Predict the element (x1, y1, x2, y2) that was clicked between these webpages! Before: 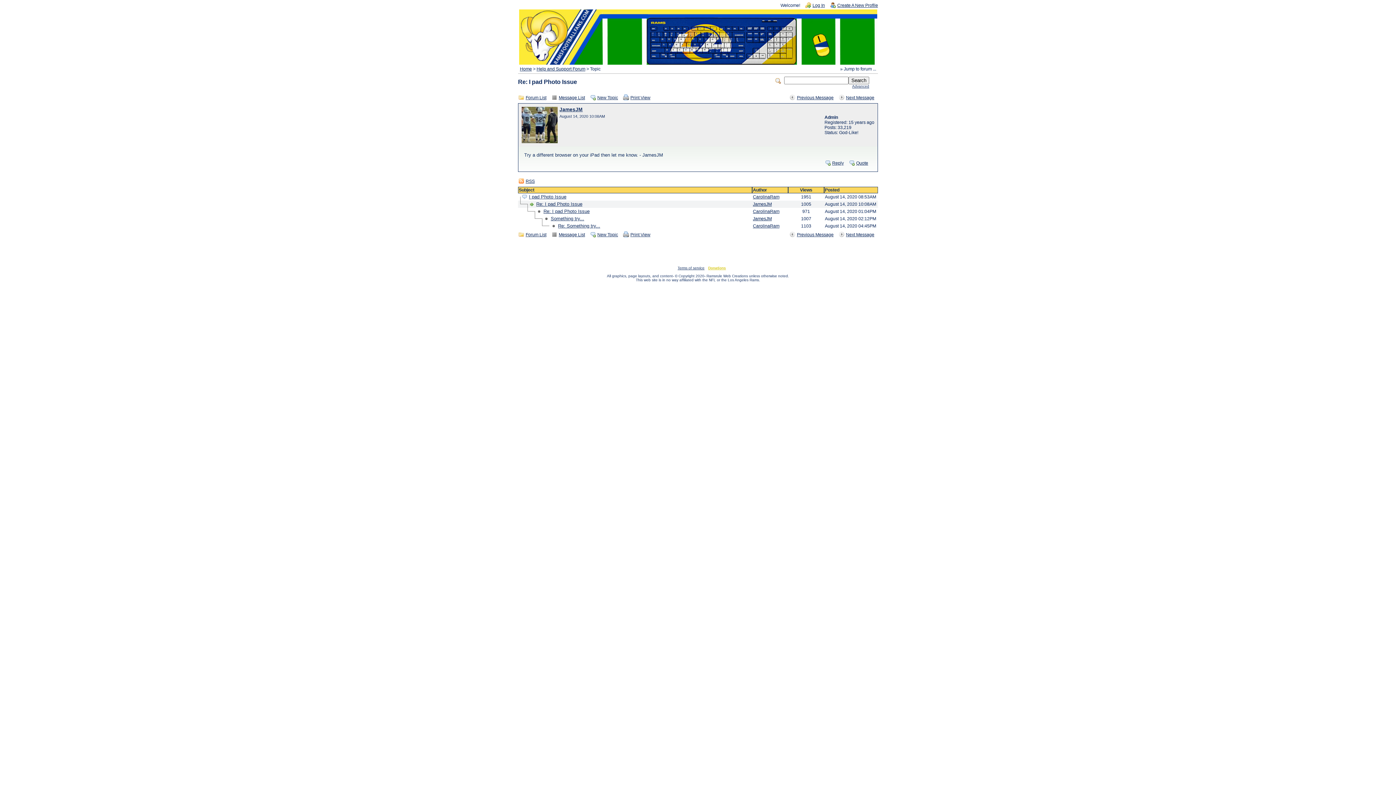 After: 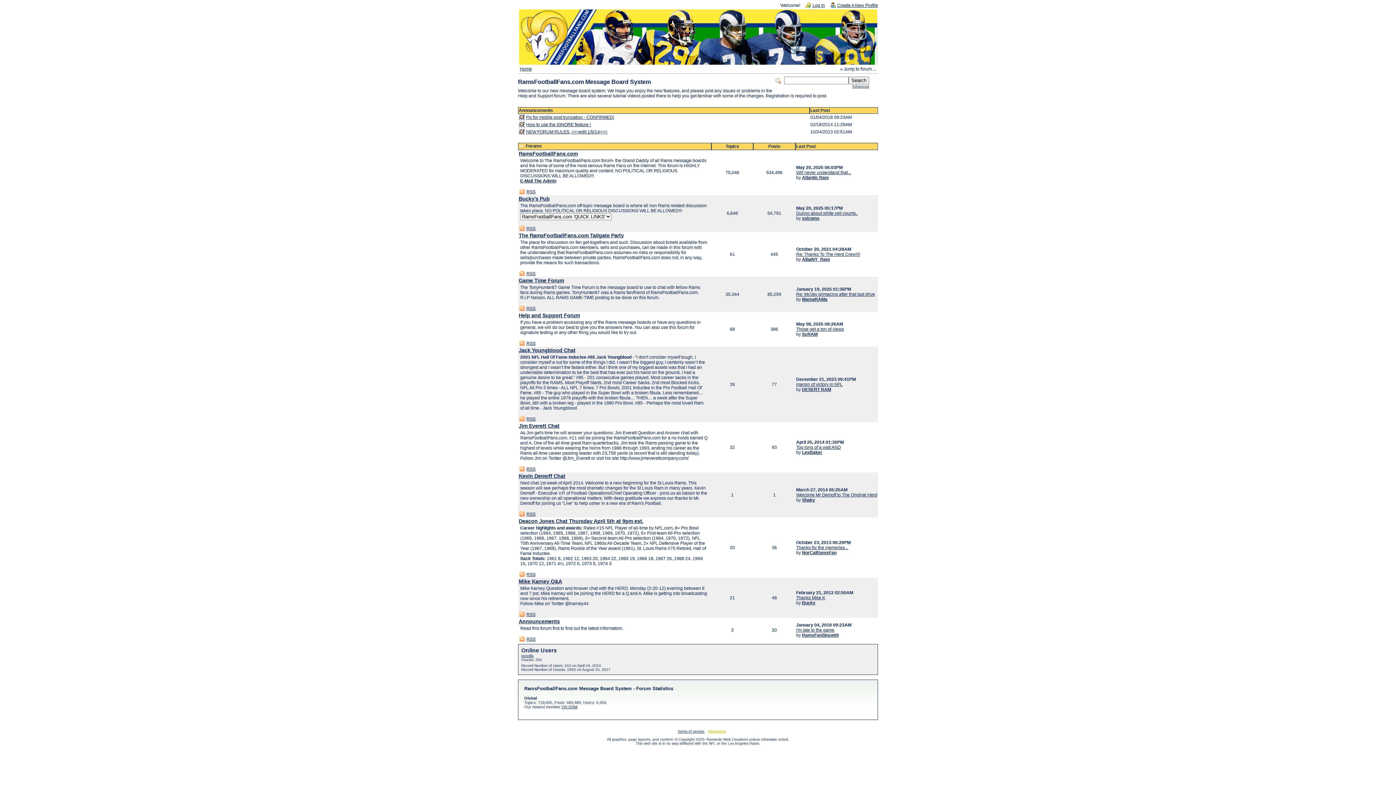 Action: bbox: (518, 93, 550, 101) label: Forum List